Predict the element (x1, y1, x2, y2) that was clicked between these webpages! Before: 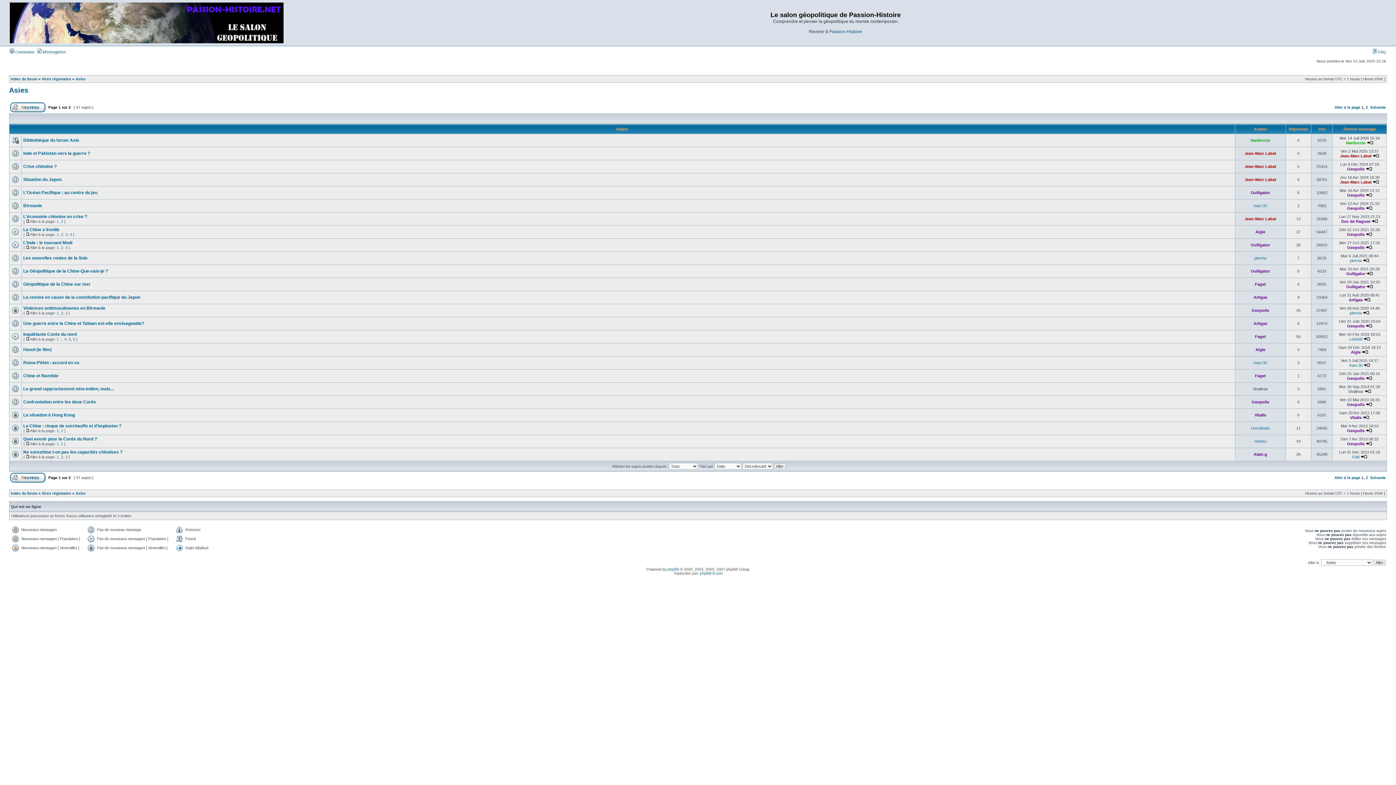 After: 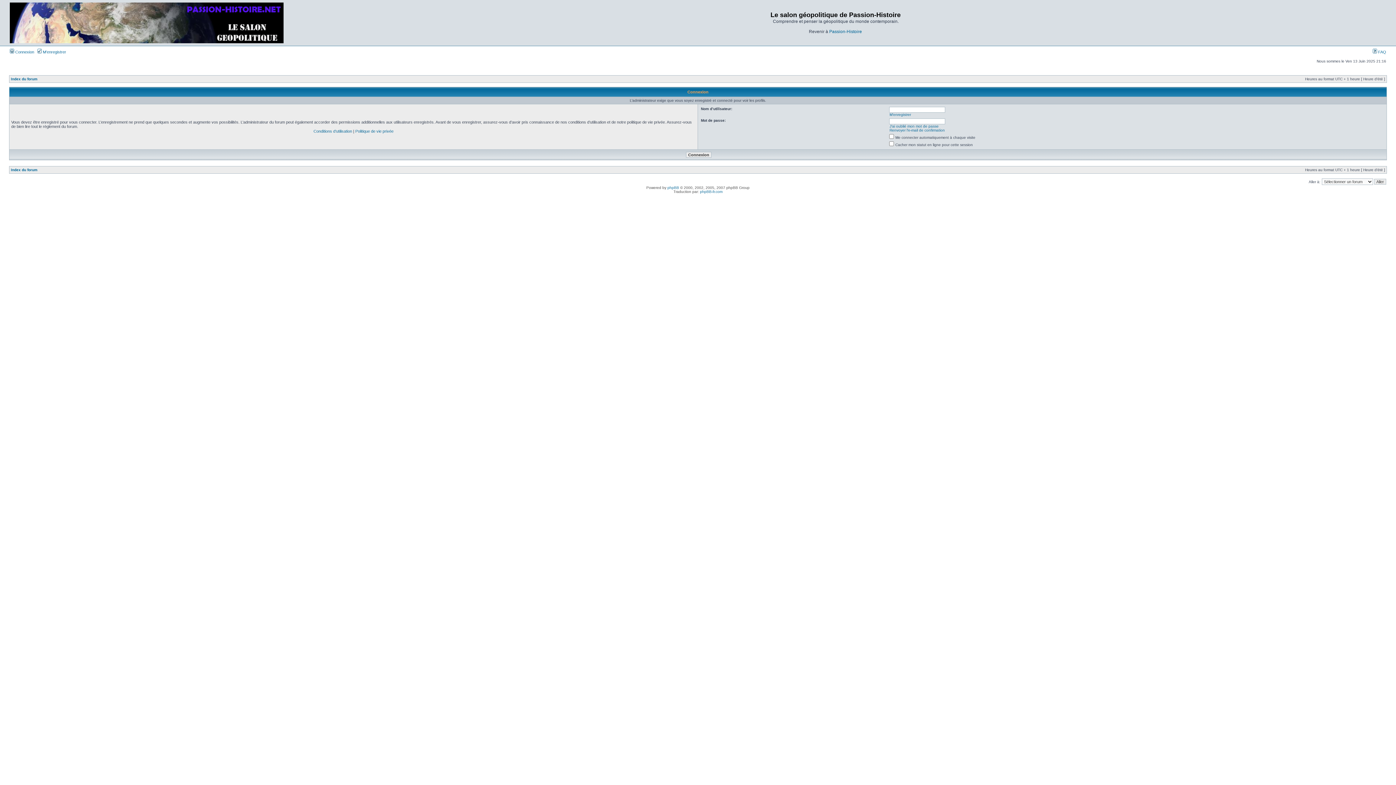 Action: label: Jean-Marc Labat bbox: (1244, 164, 1276, 168)